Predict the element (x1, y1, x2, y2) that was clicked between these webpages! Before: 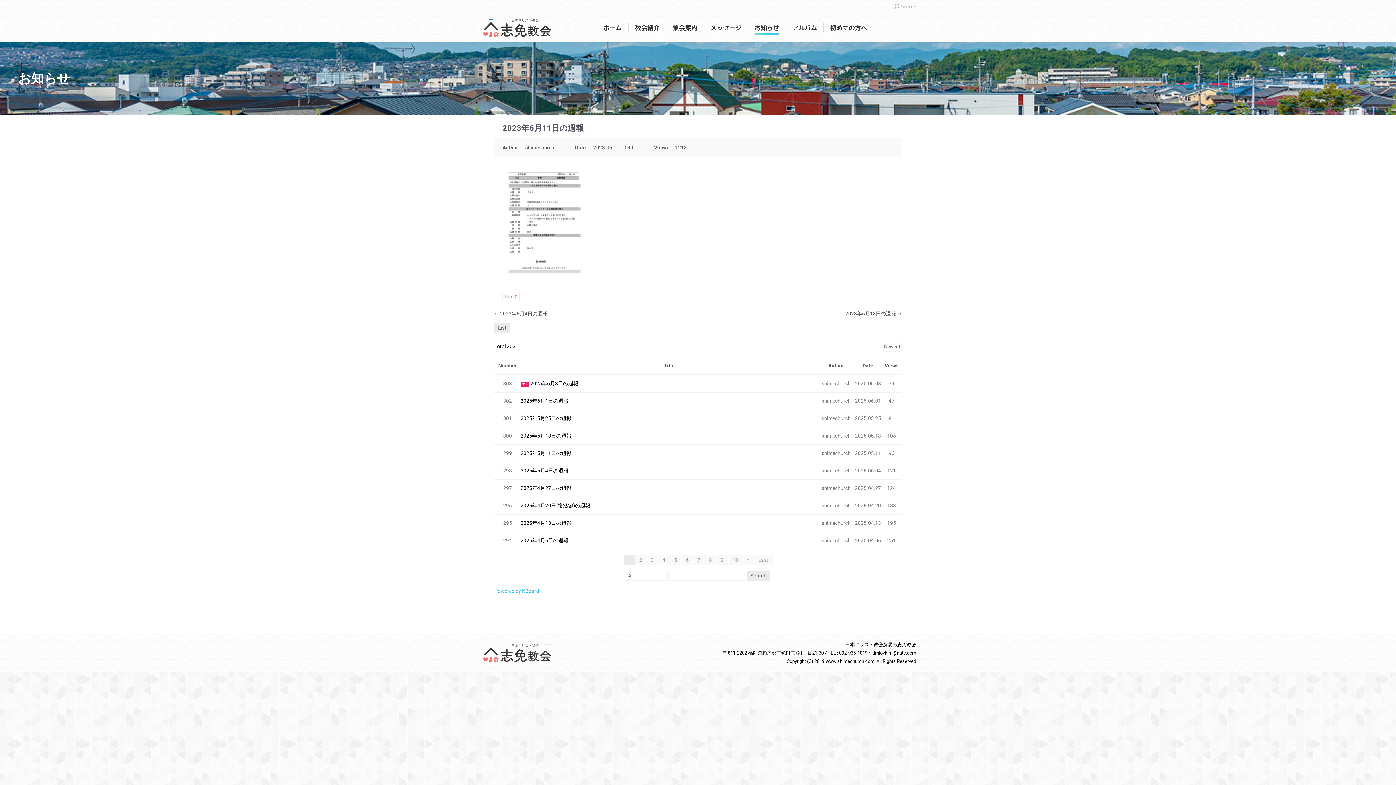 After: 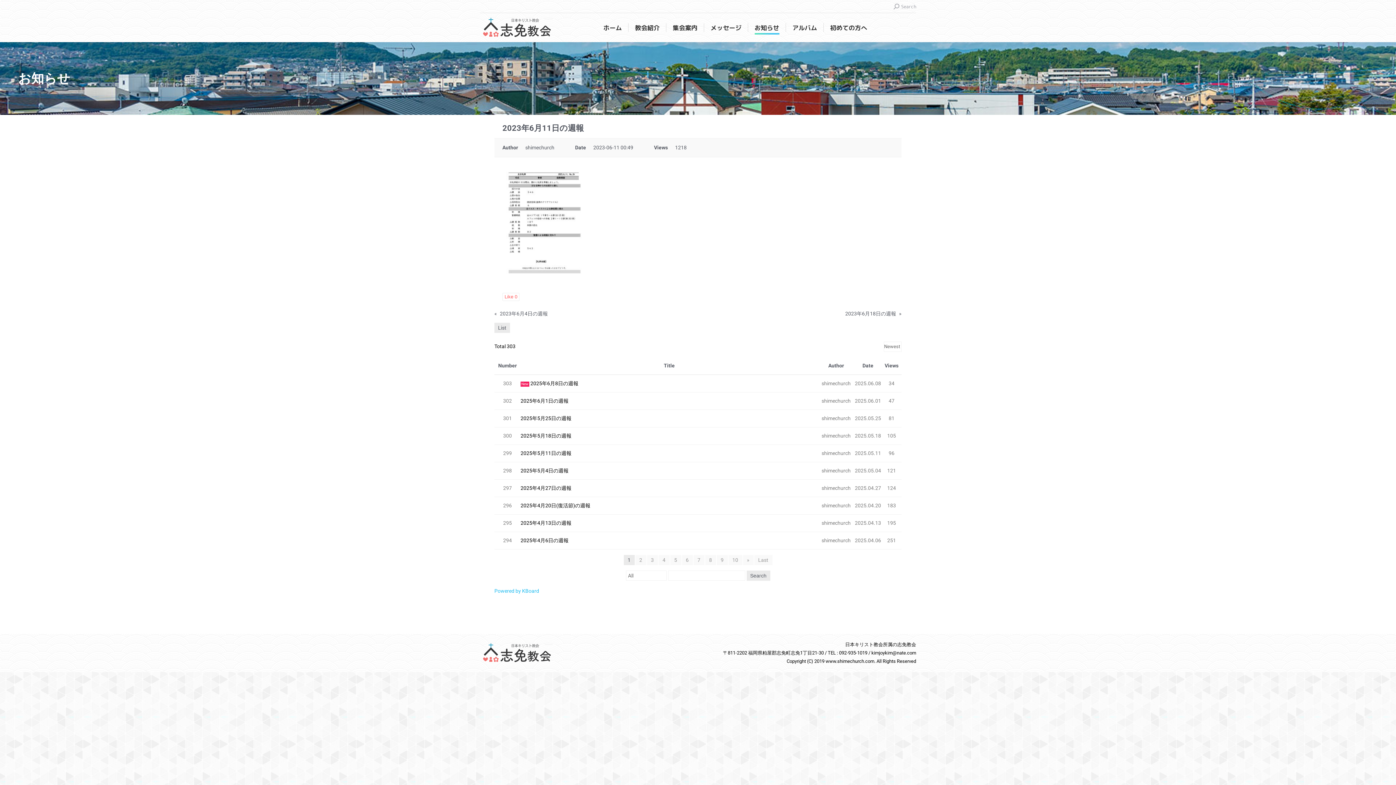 Action: label: Powered by KBoard bbox: (494, 588, 539, 594)